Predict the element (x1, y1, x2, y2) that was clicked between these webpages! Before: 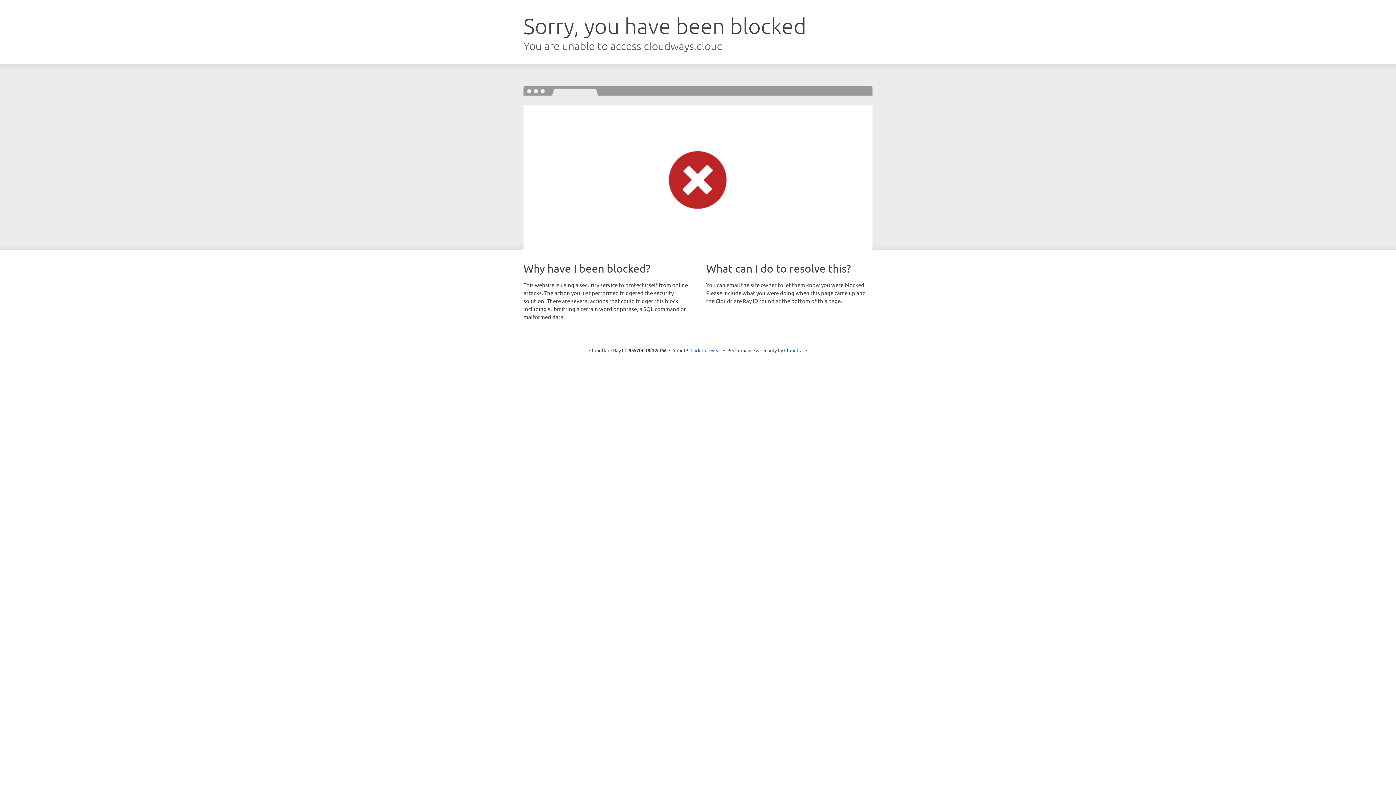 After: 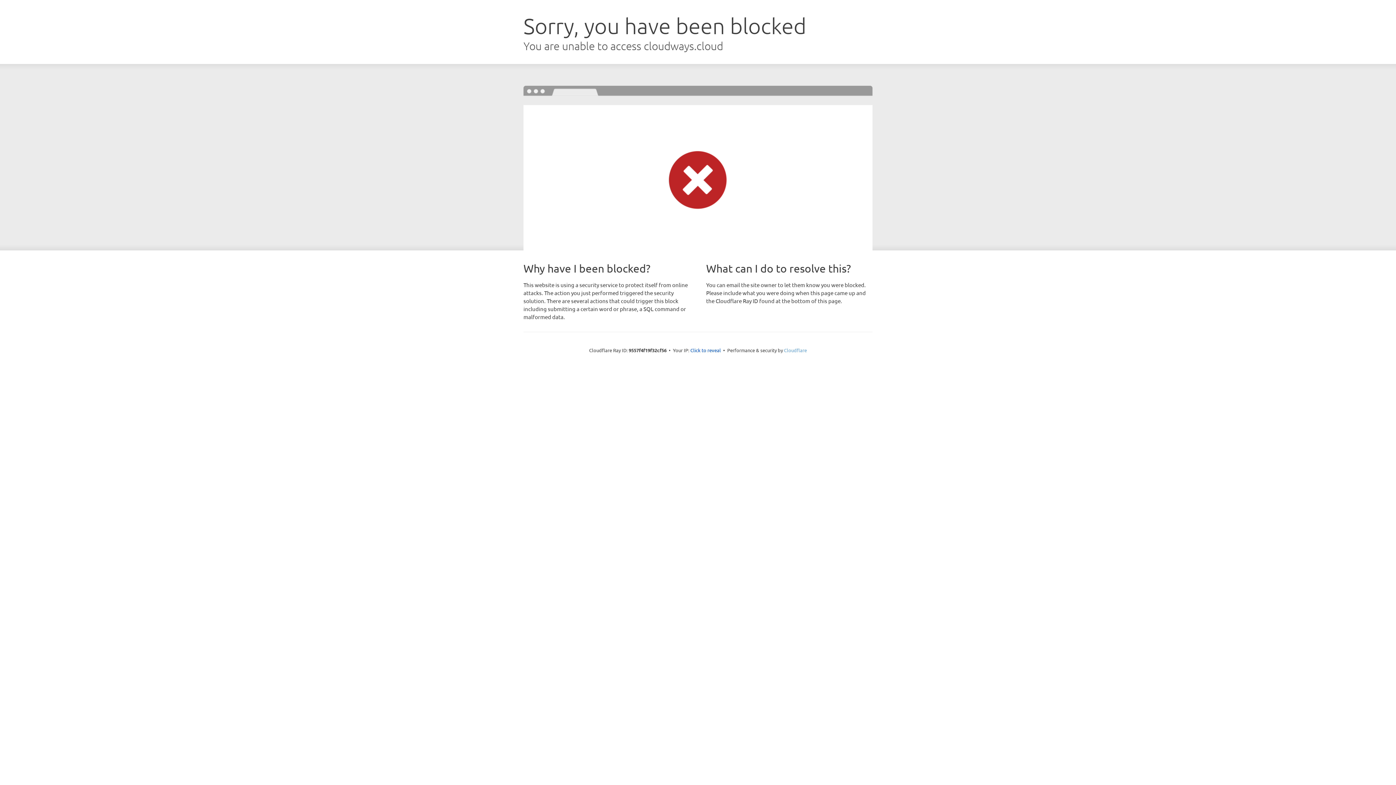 Action: label: Cloudflare bbox: (784, 347, 807, 353)